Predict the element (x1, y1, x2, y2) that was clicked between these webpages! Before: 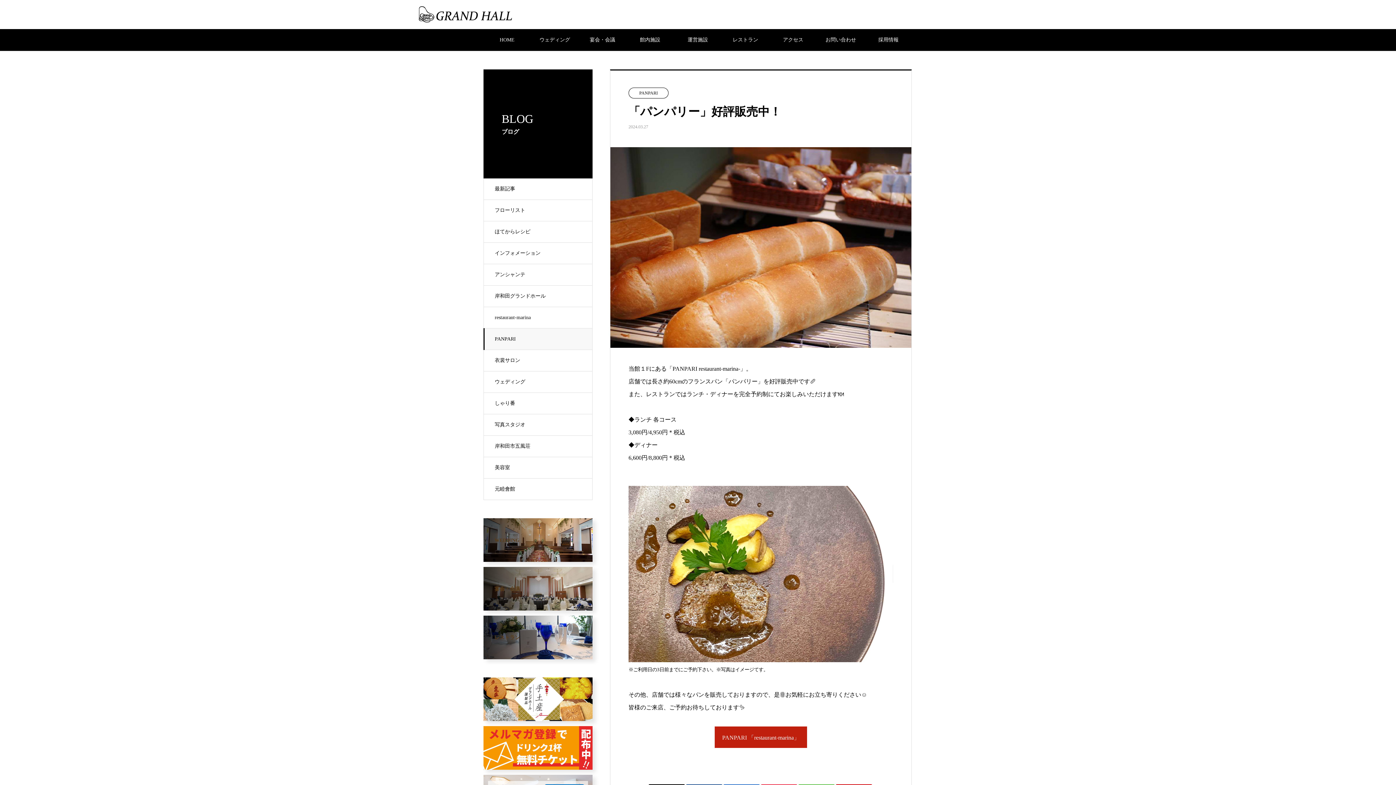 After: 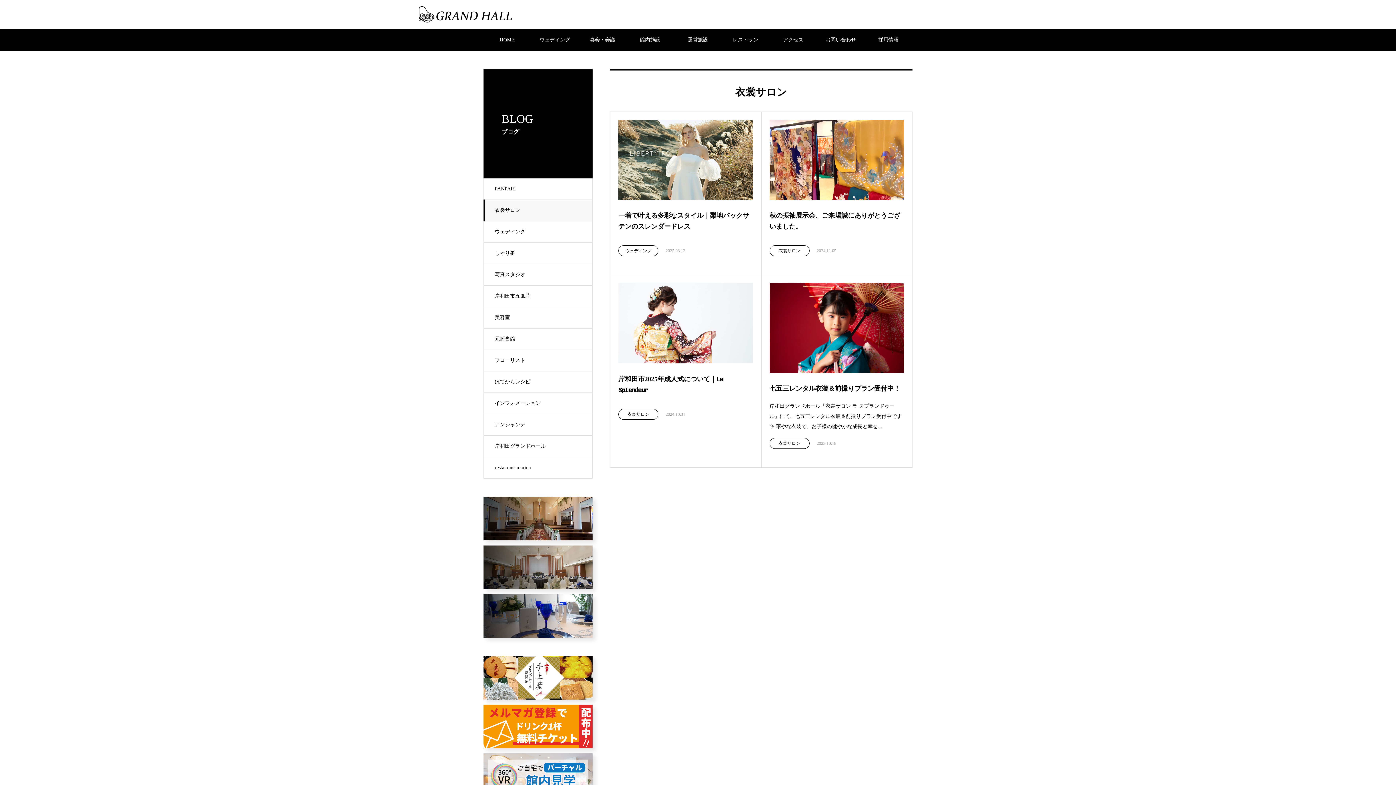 Action: label: 衣裳サロン bbox: (483, 349, 592, 371)